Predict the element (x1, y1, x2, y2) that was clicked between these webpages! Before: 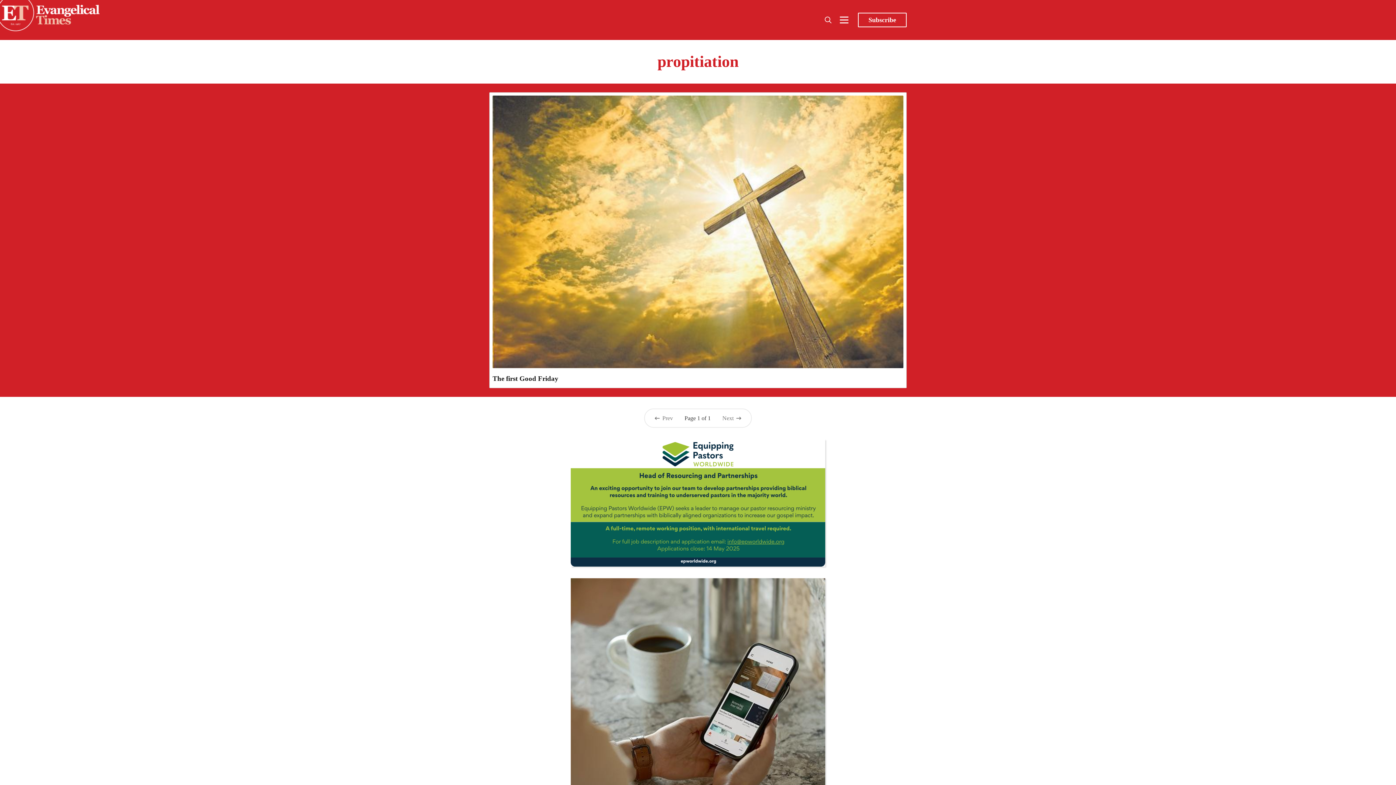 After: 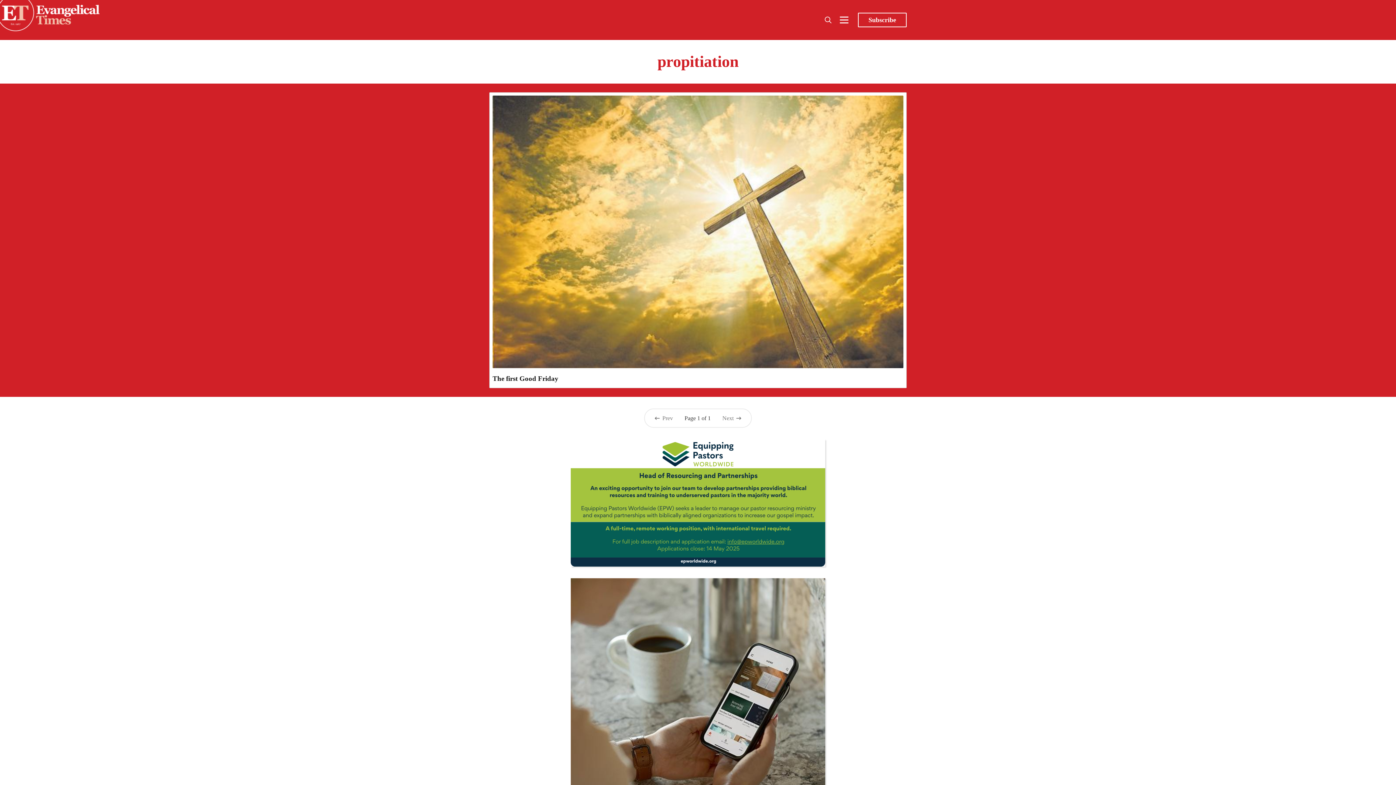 Action: bbox: (722, 413, 742, 423) label: Next